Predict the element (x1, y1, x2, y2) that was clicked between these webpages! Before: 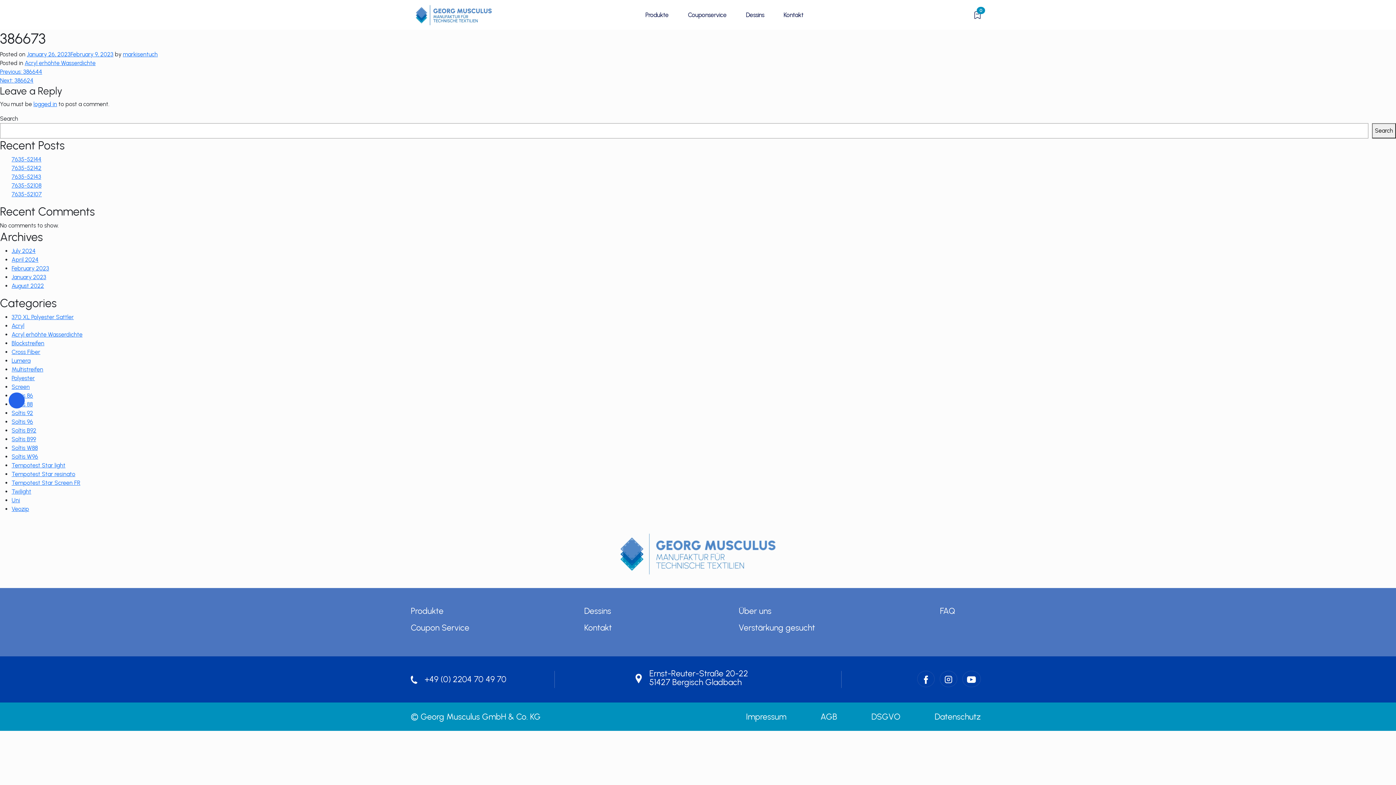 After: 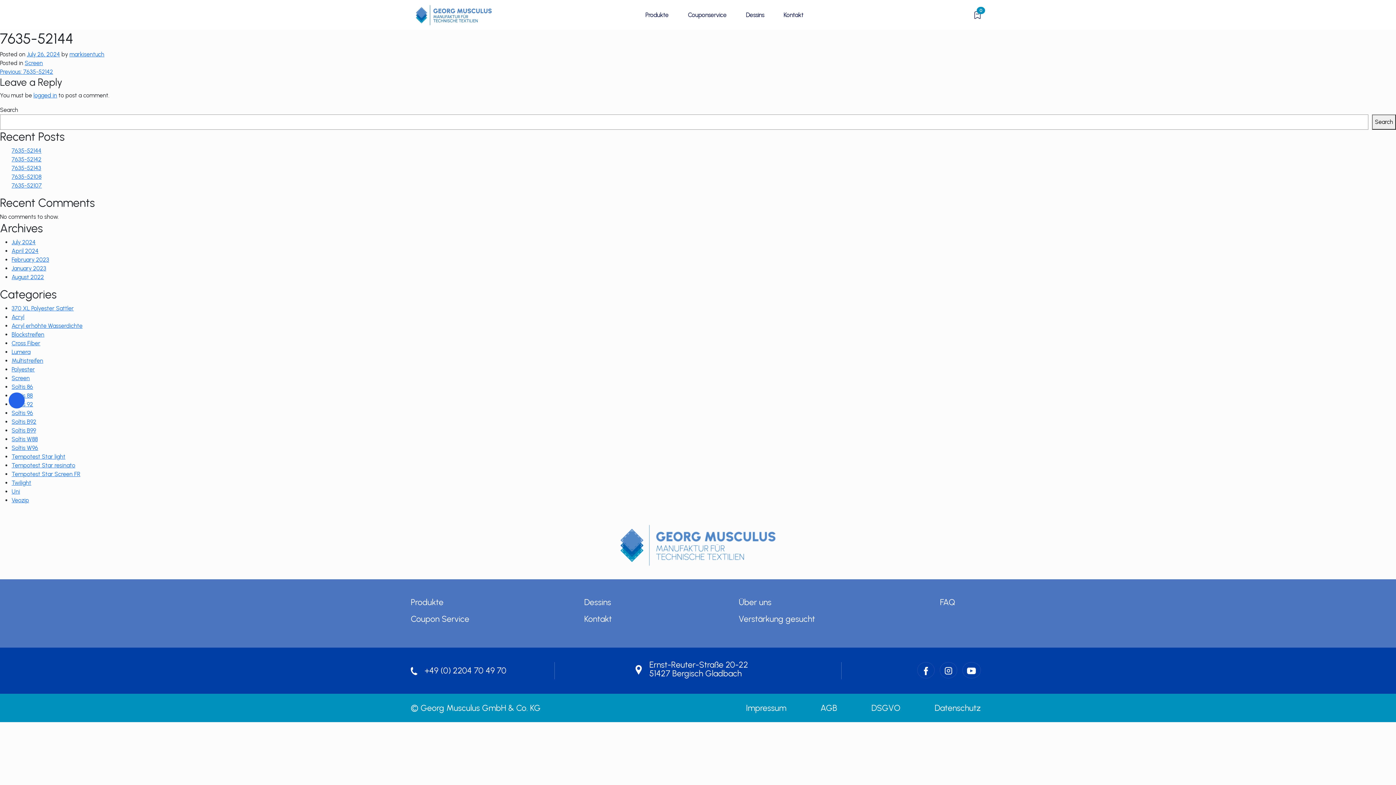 Action: label: 7635-52144 bbox: (11, 155, 41, 162)